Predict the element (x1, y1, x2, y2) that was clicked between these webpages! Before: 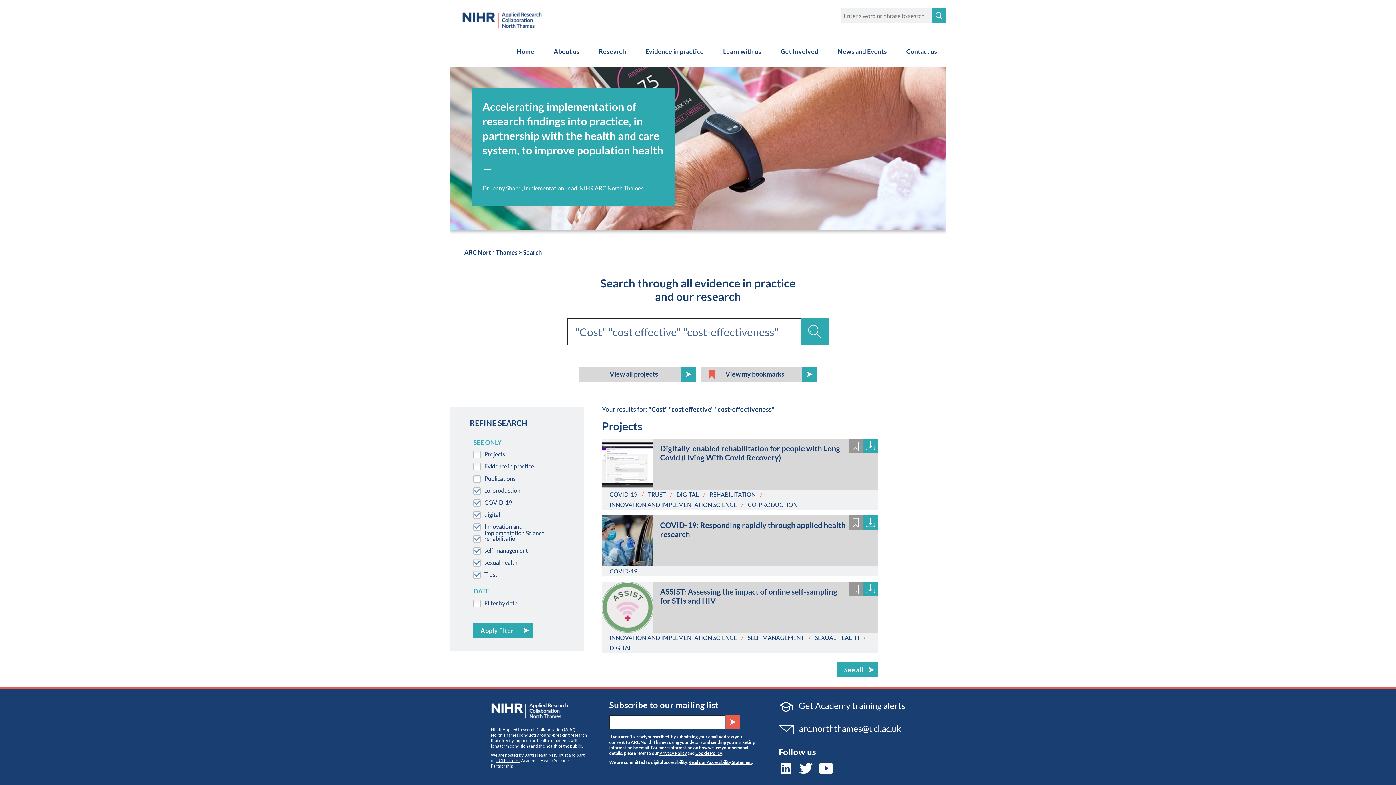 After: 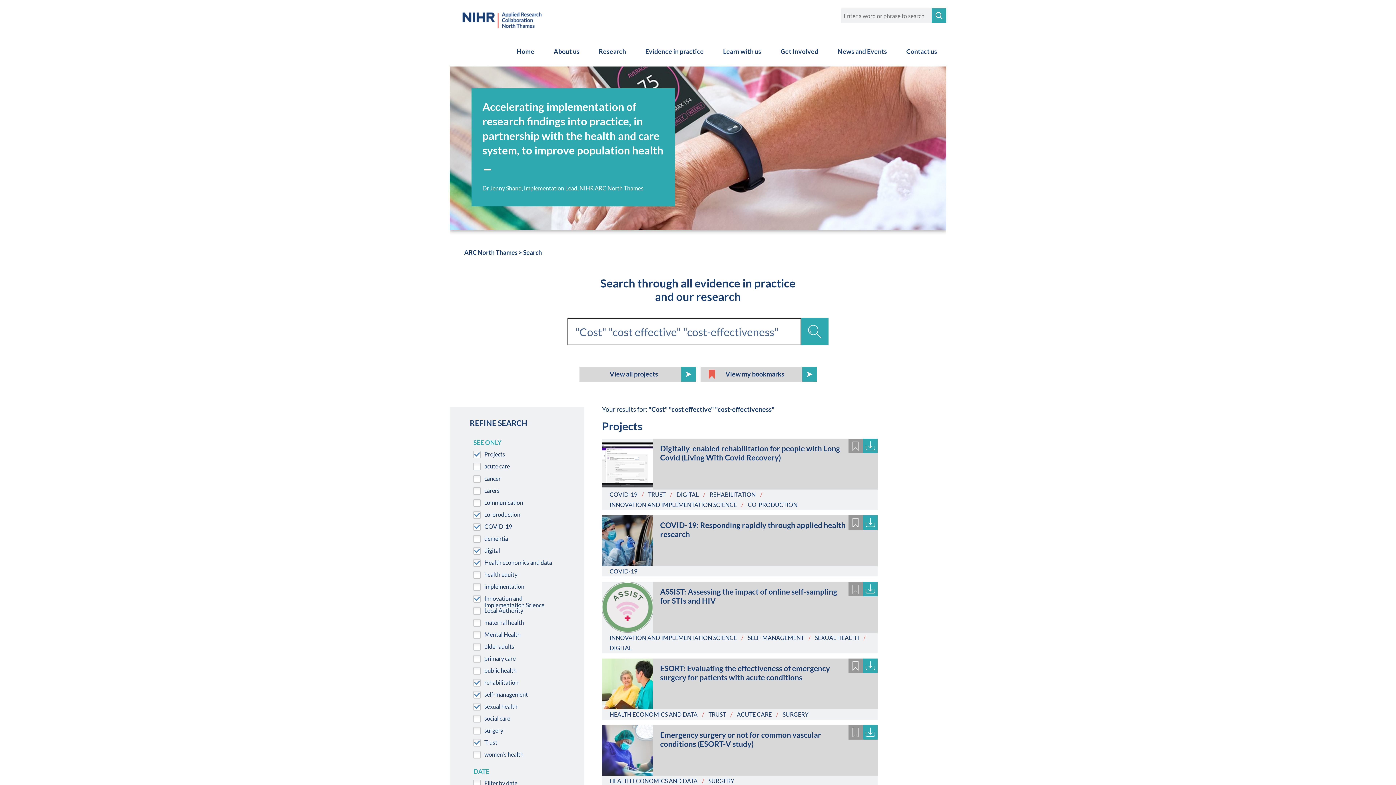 Action: bbox: (837, 662, 877, 677) label: See all